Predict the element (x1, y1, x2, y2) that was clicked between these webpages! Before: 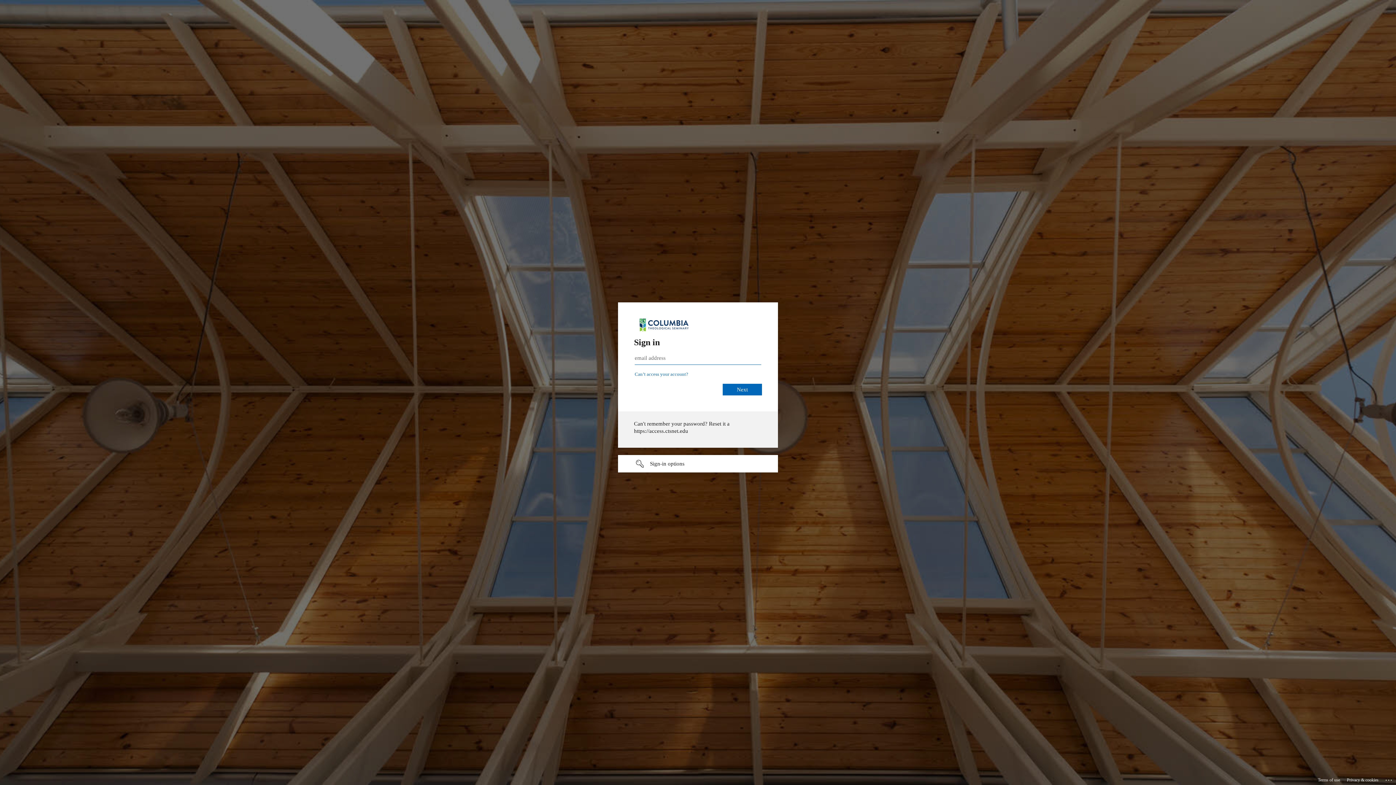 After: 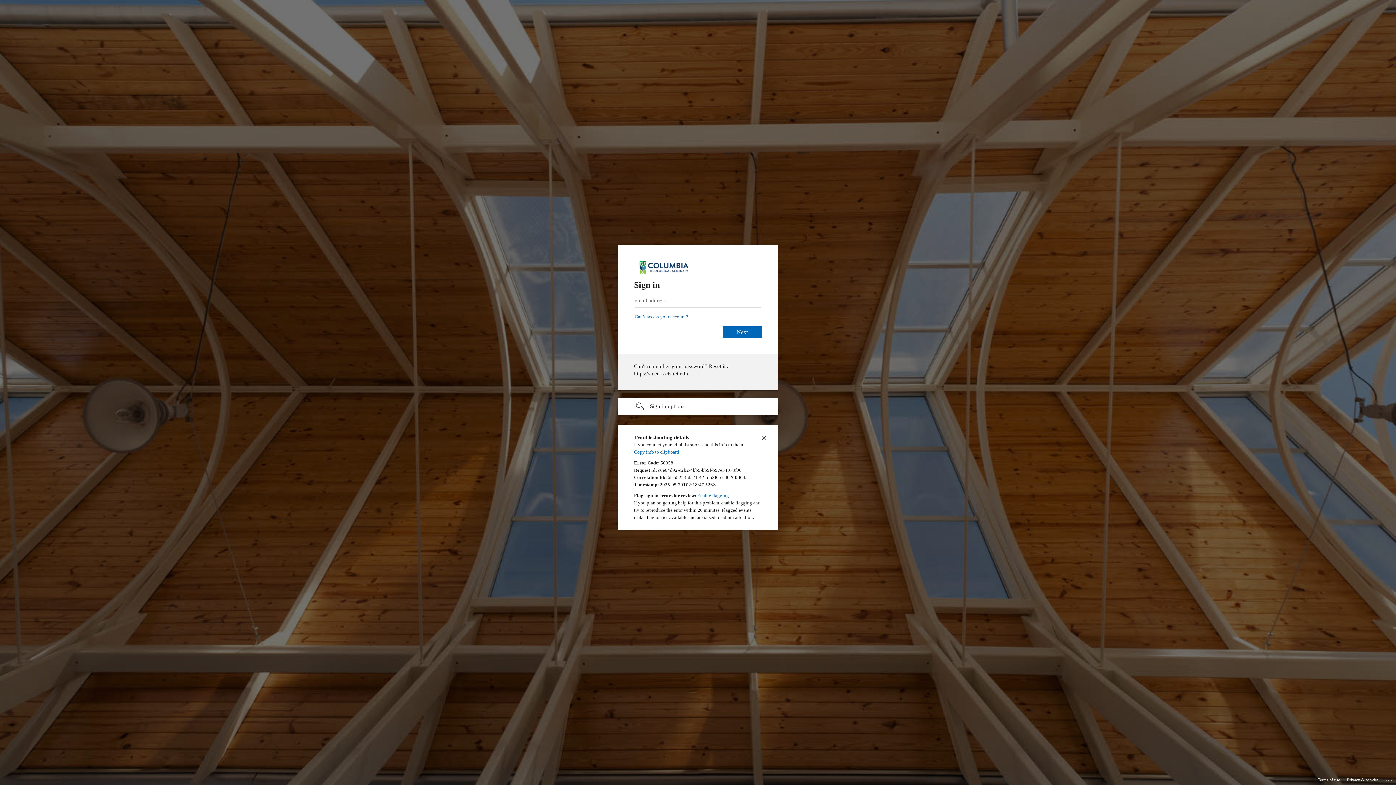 Action: label: Click here for troubleshooting information bbox: (1385, 775, 1393, 783)